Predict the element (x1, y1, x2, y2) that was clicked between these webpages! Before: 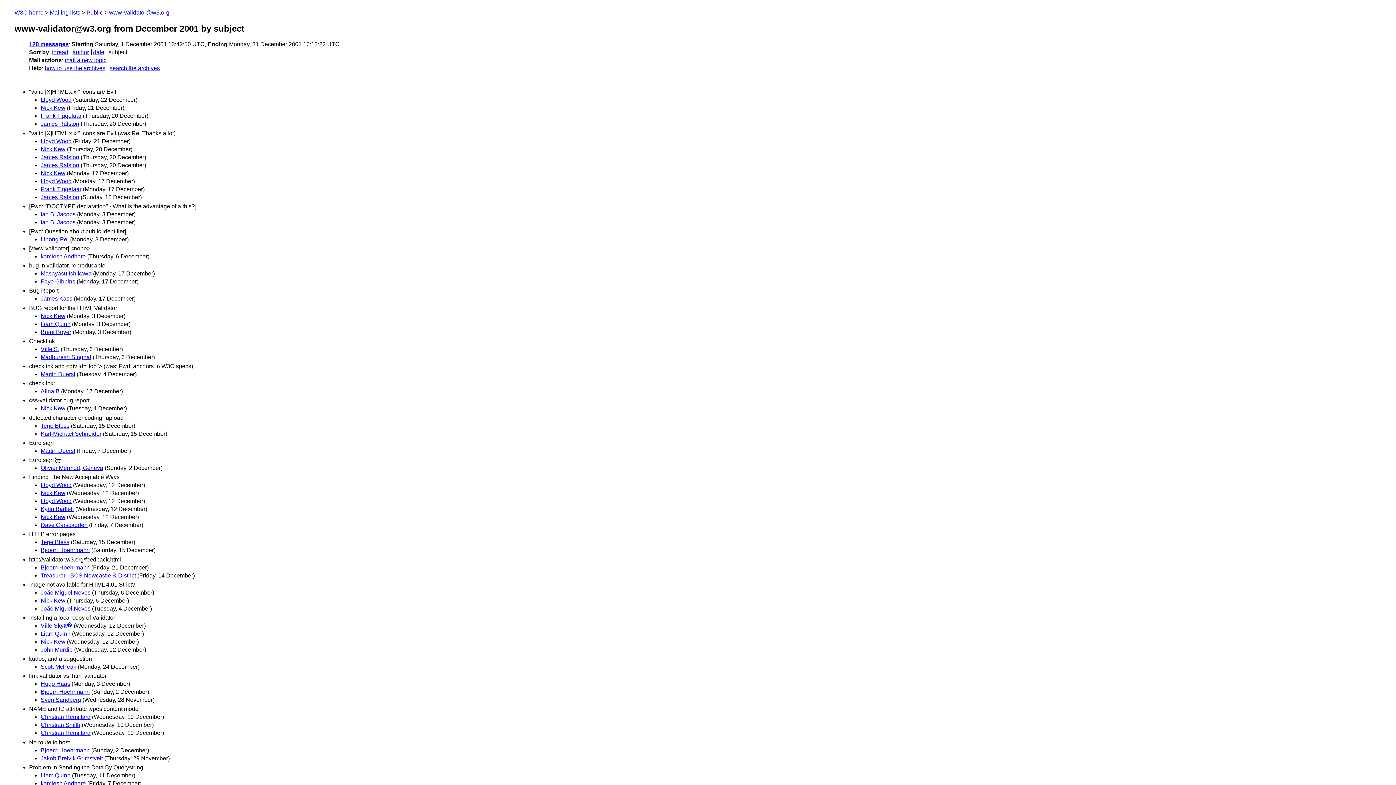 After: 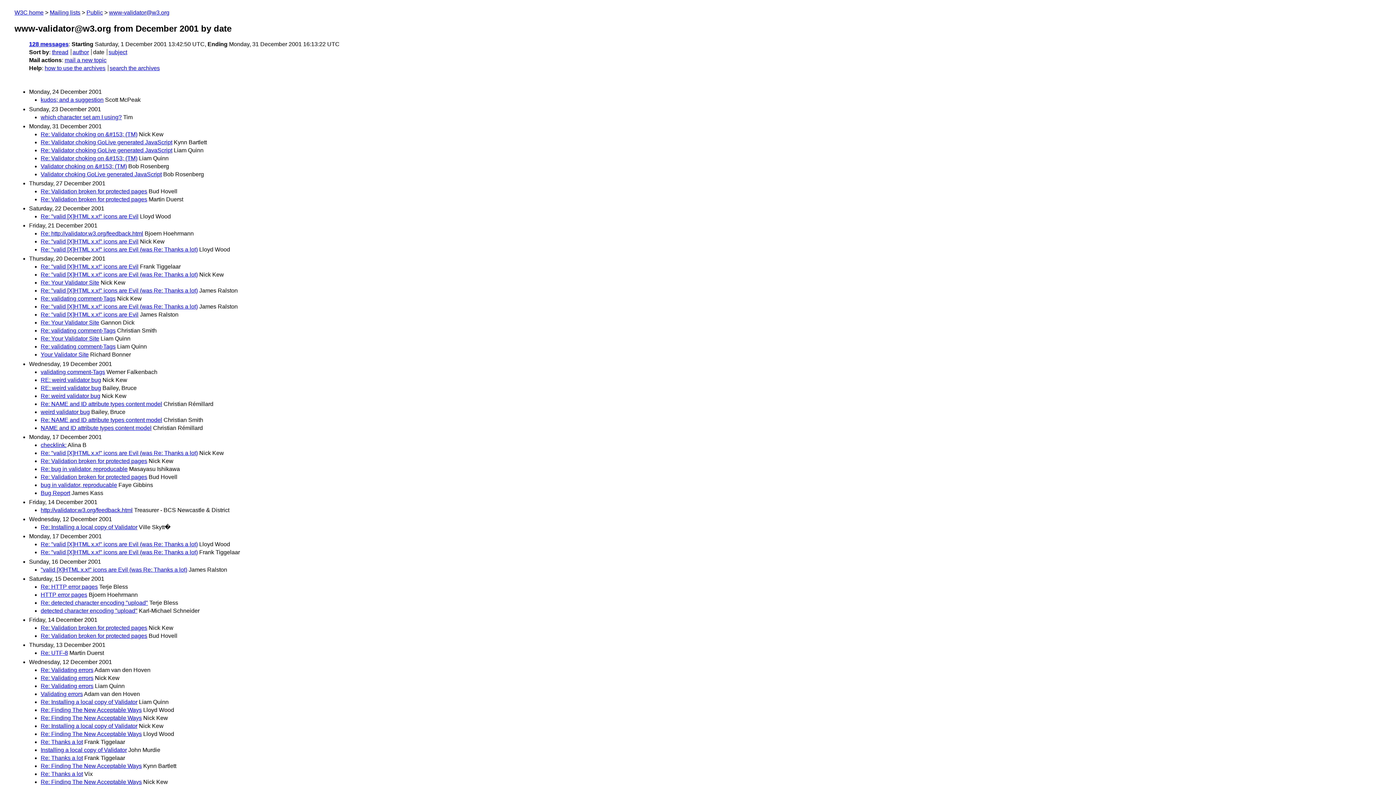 Action: label: date bbox: (93, 49, 104, 55)